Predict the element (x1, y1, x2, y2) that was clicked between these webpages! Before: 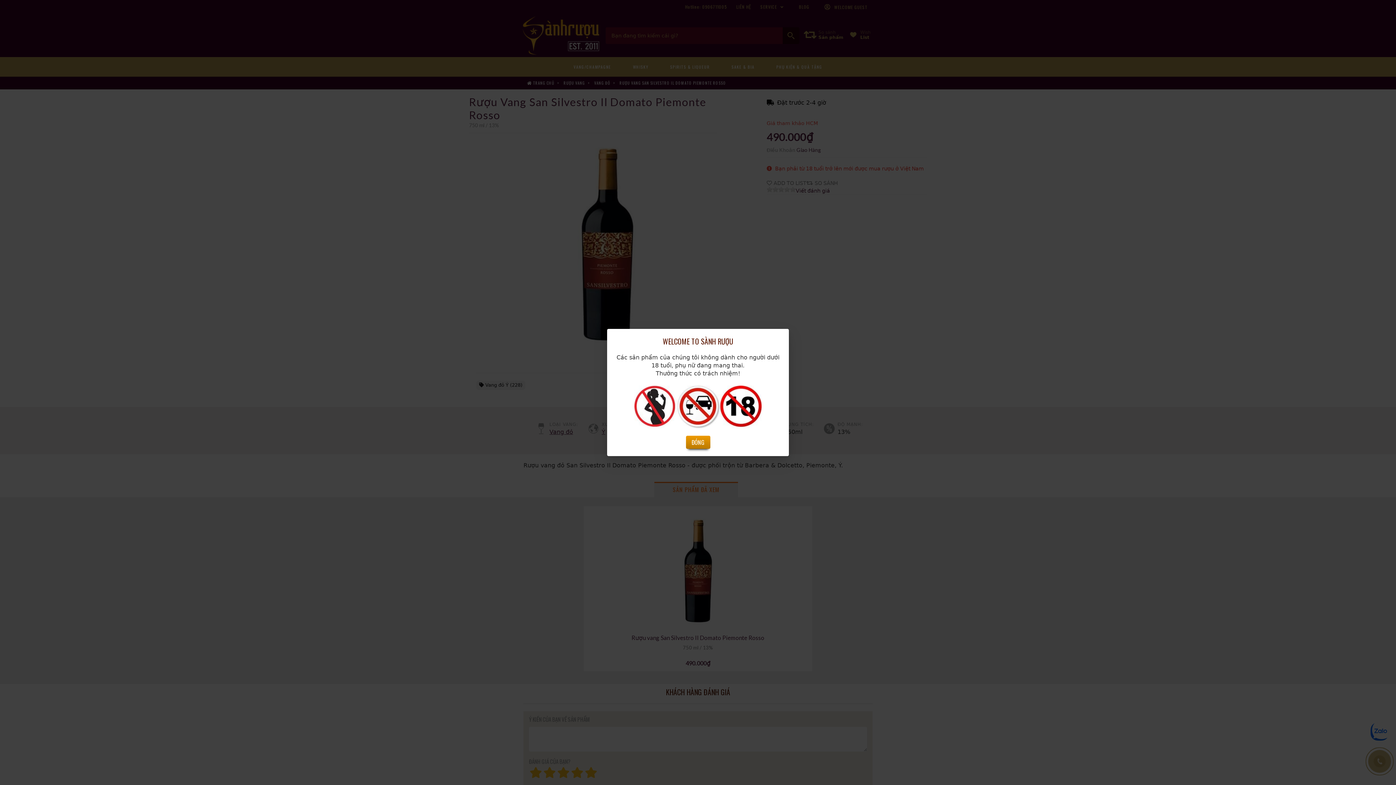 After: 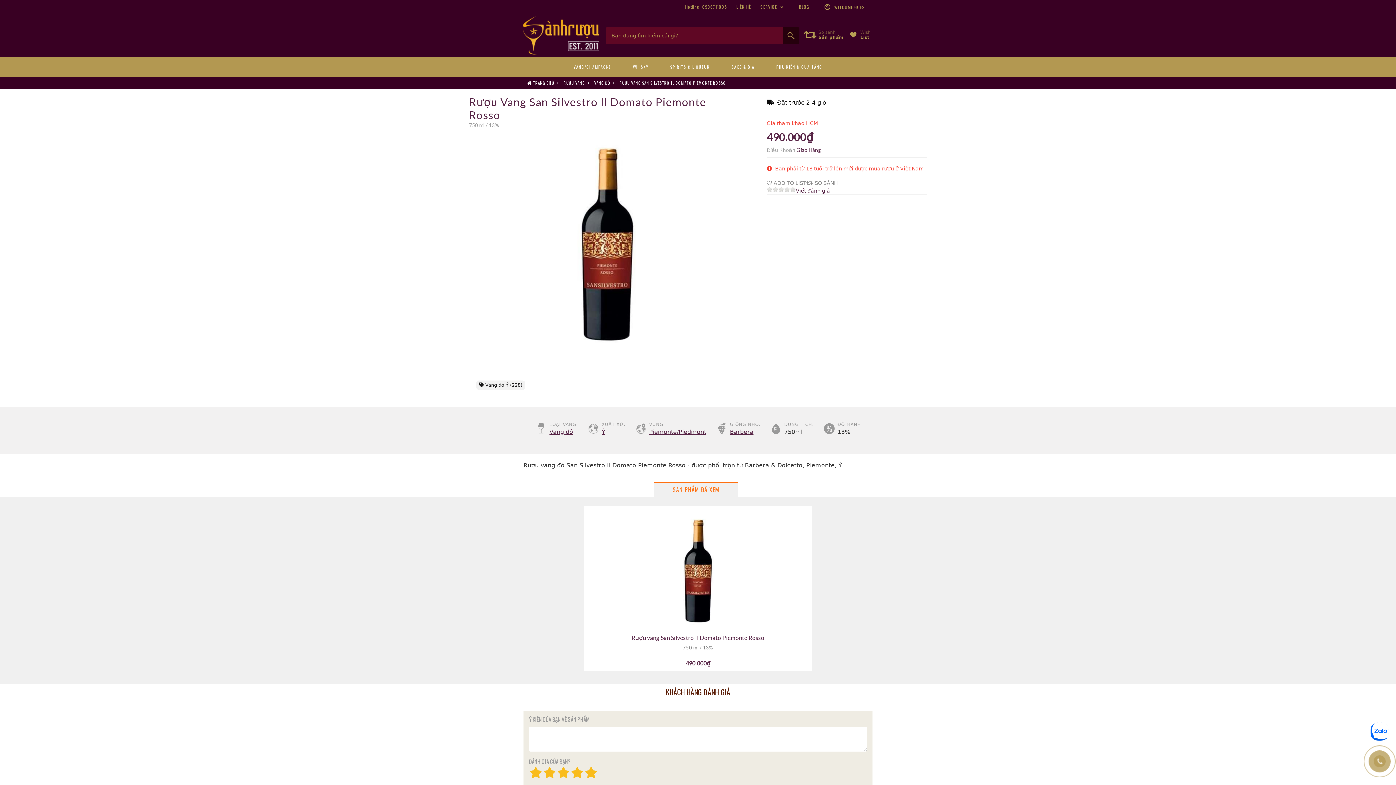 Action: label: ĐÓNG bbox: (686, 435, 710, 449)